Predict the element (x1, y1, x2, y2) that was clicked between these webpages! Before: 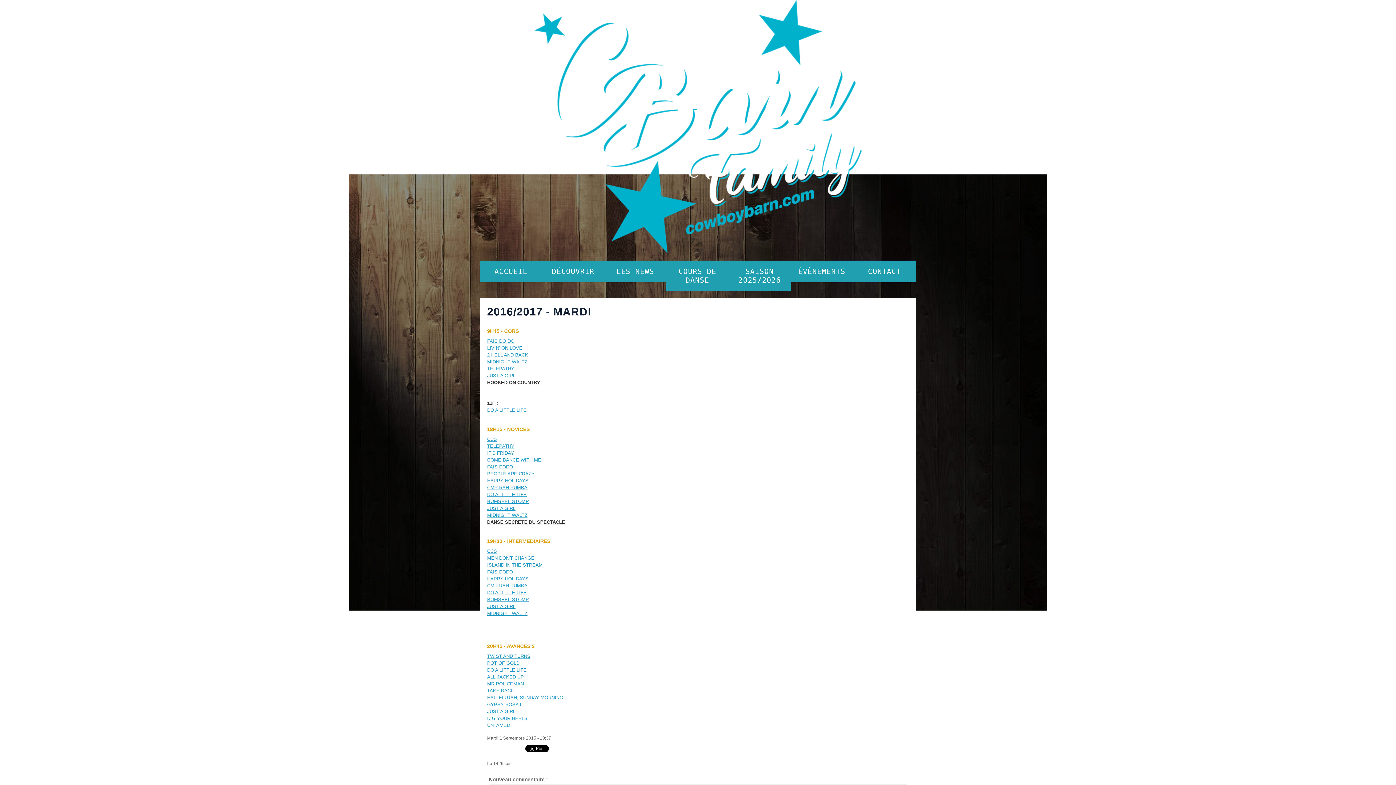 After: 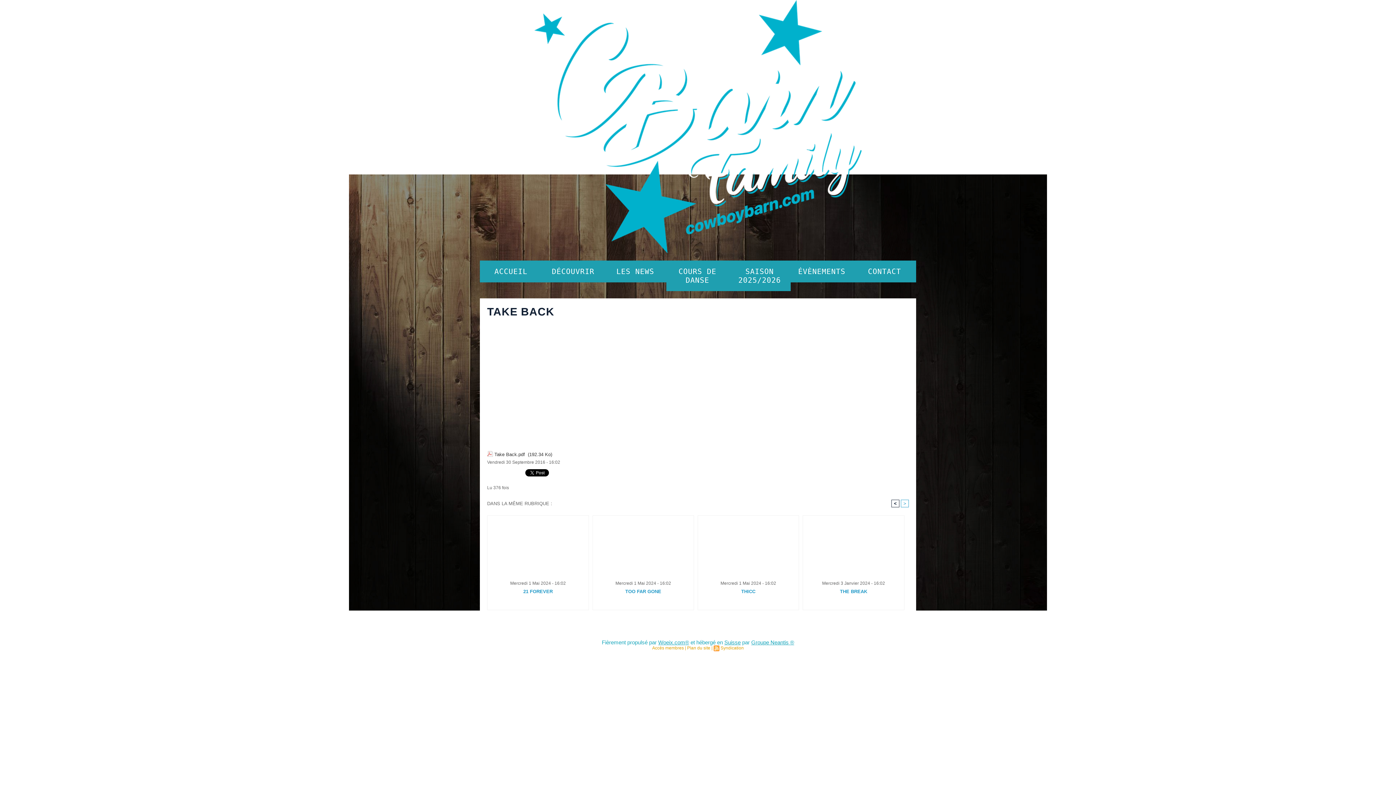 Action: label: TAKE BACK bbox: (487, 688, 514, 693)